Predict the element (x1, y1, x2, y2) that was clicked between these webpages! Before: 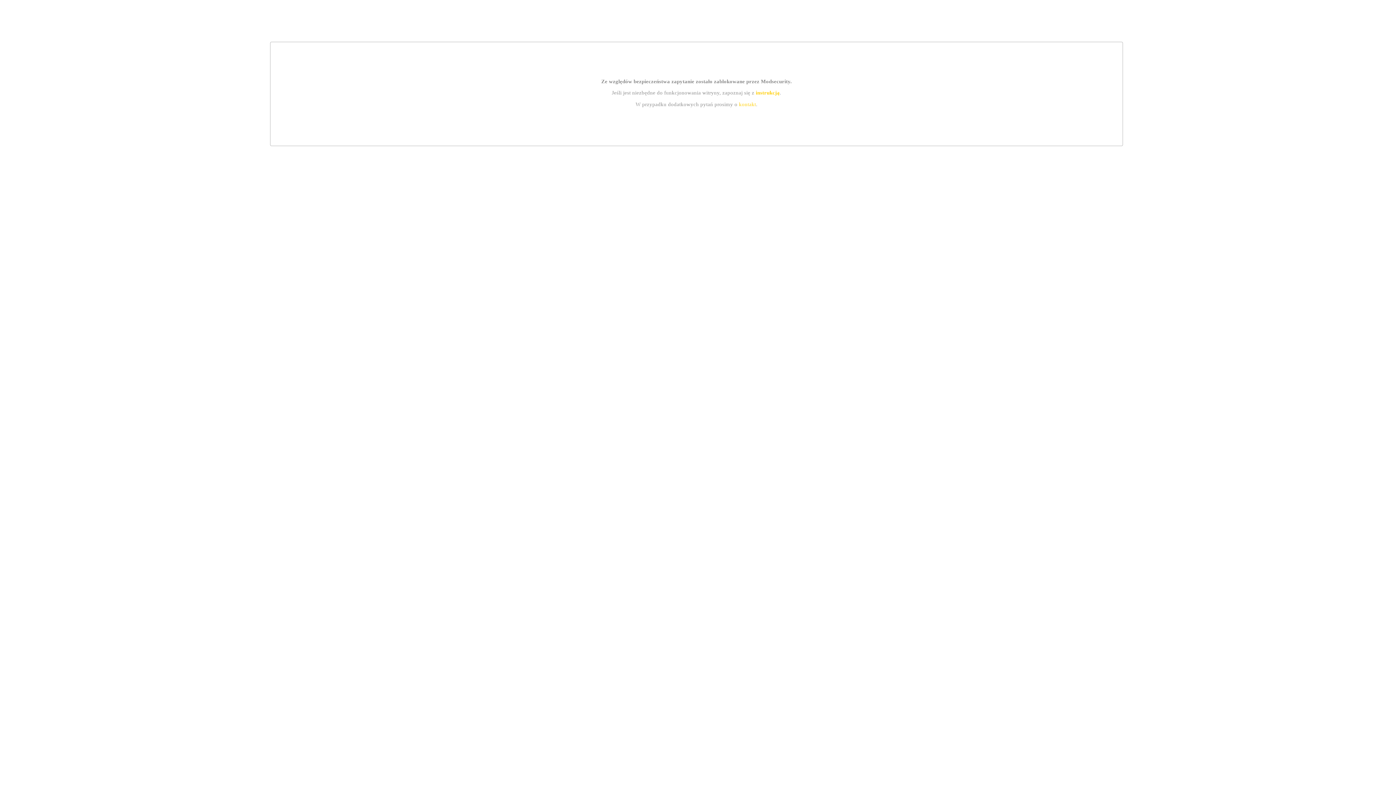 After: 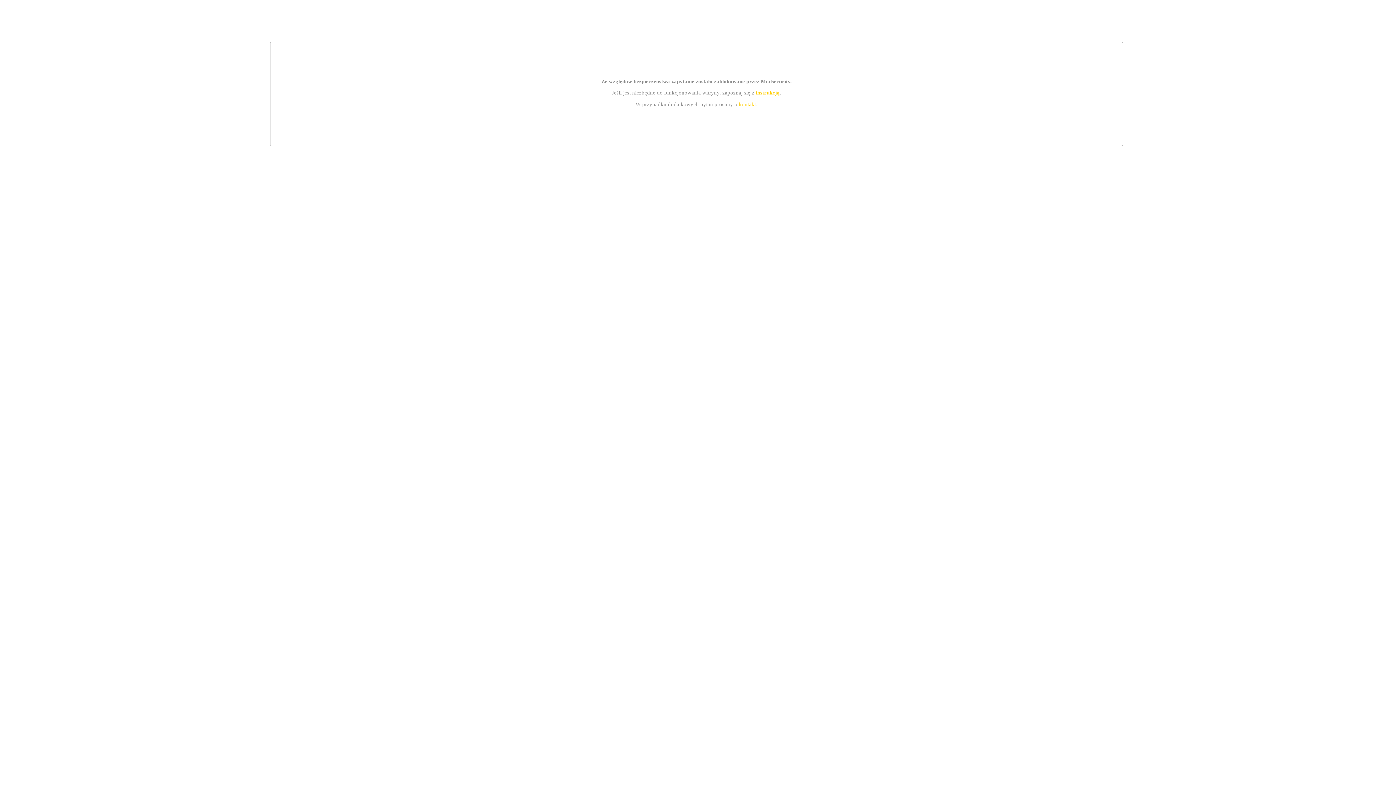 Action: bbox: (755, 89, 779, 95) label: instrukcją